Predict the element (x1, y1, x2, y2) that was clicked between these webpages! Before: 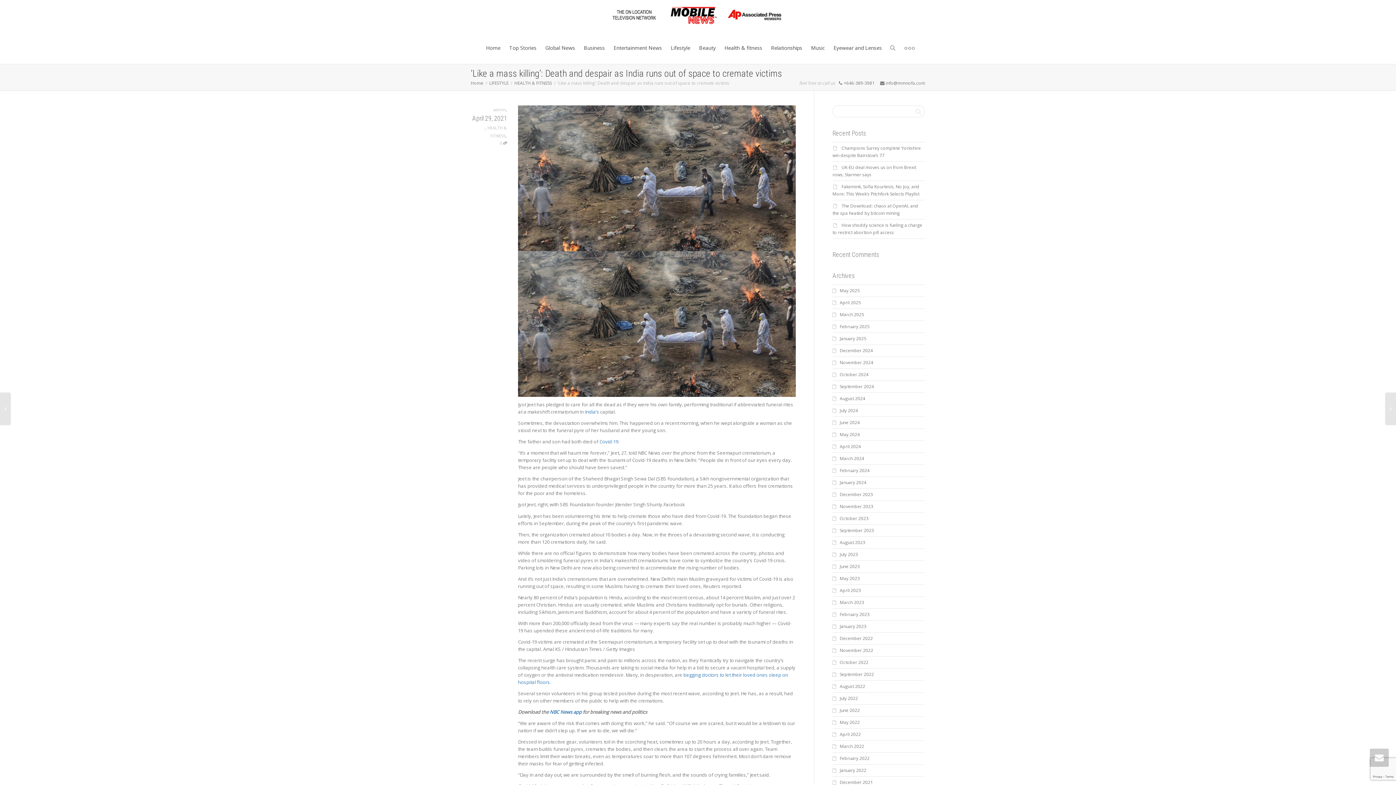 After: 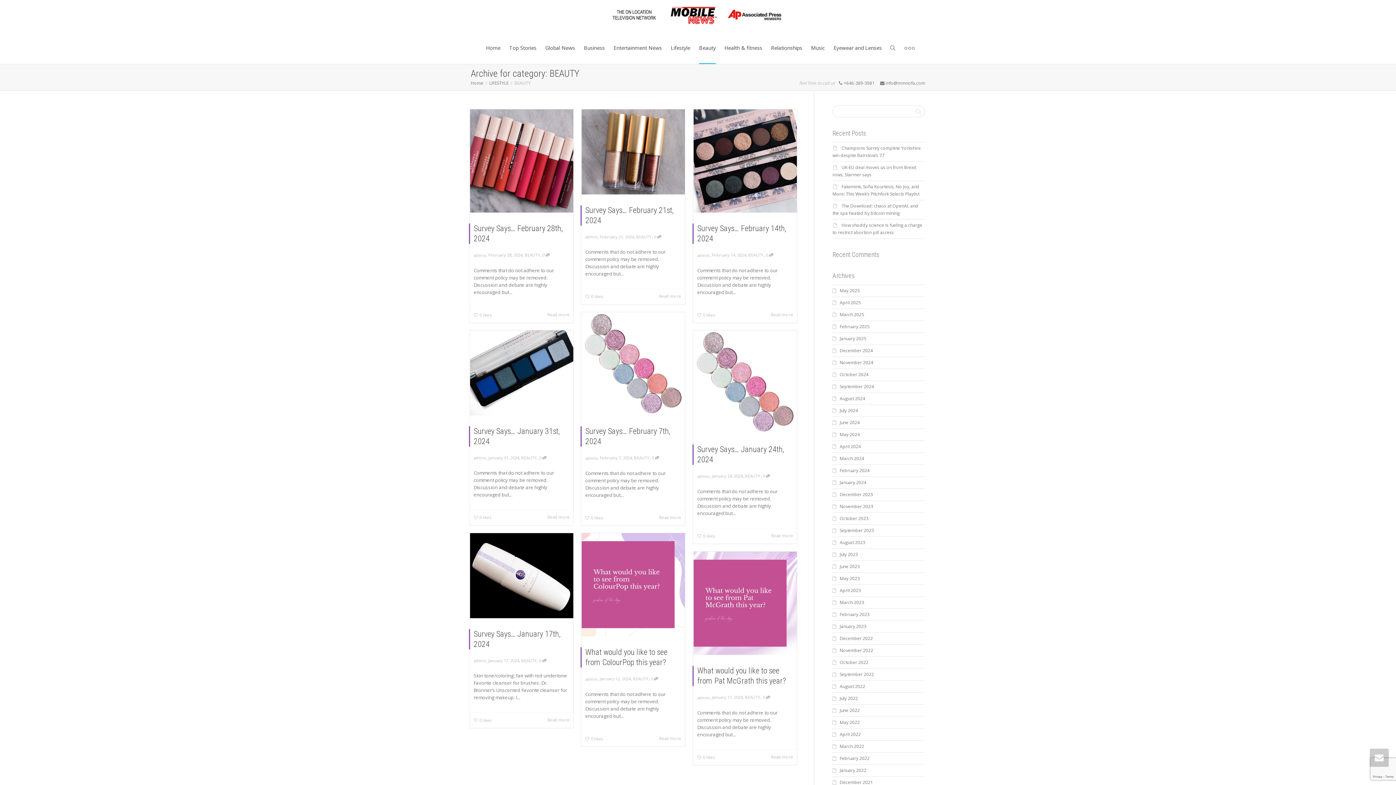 Action: bbox: (699, 32, 715, 64) label: Beauty